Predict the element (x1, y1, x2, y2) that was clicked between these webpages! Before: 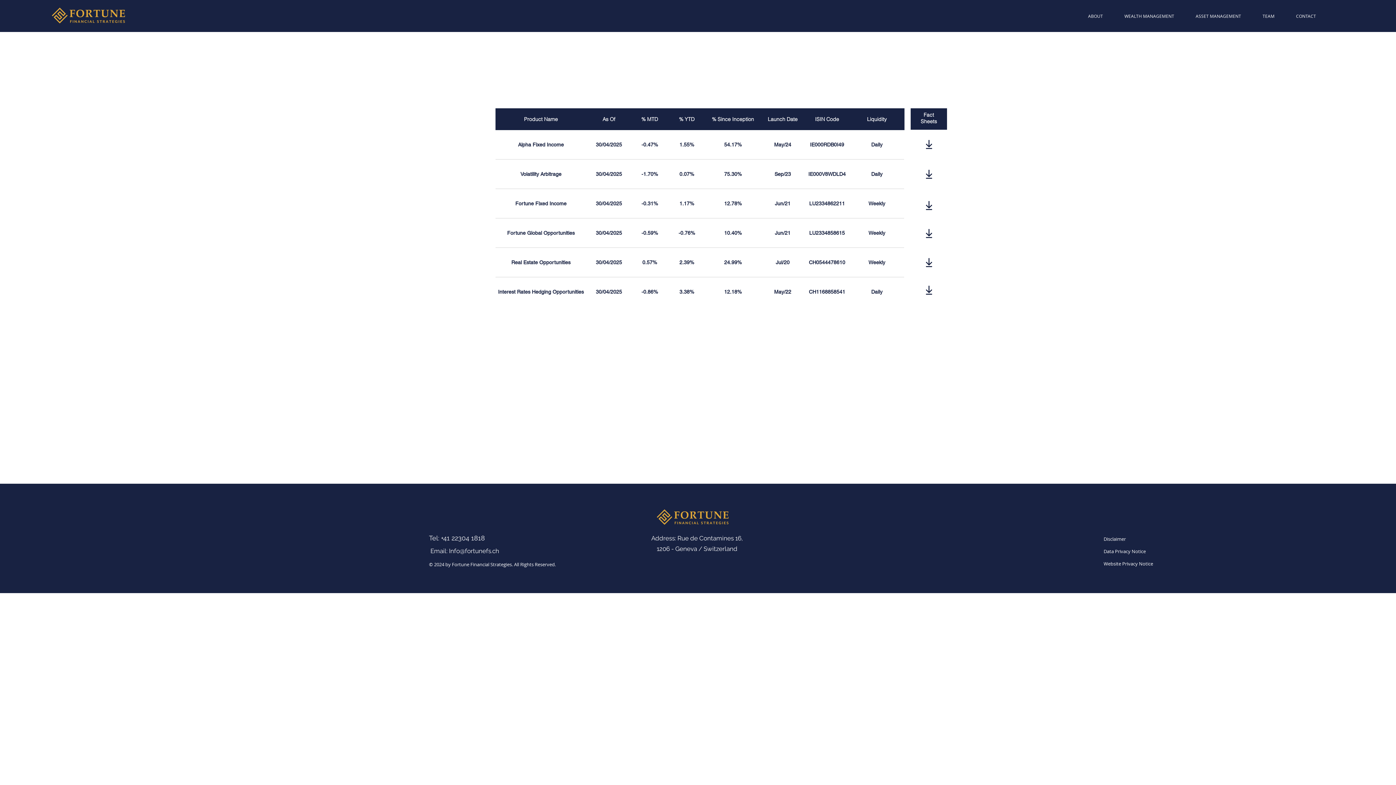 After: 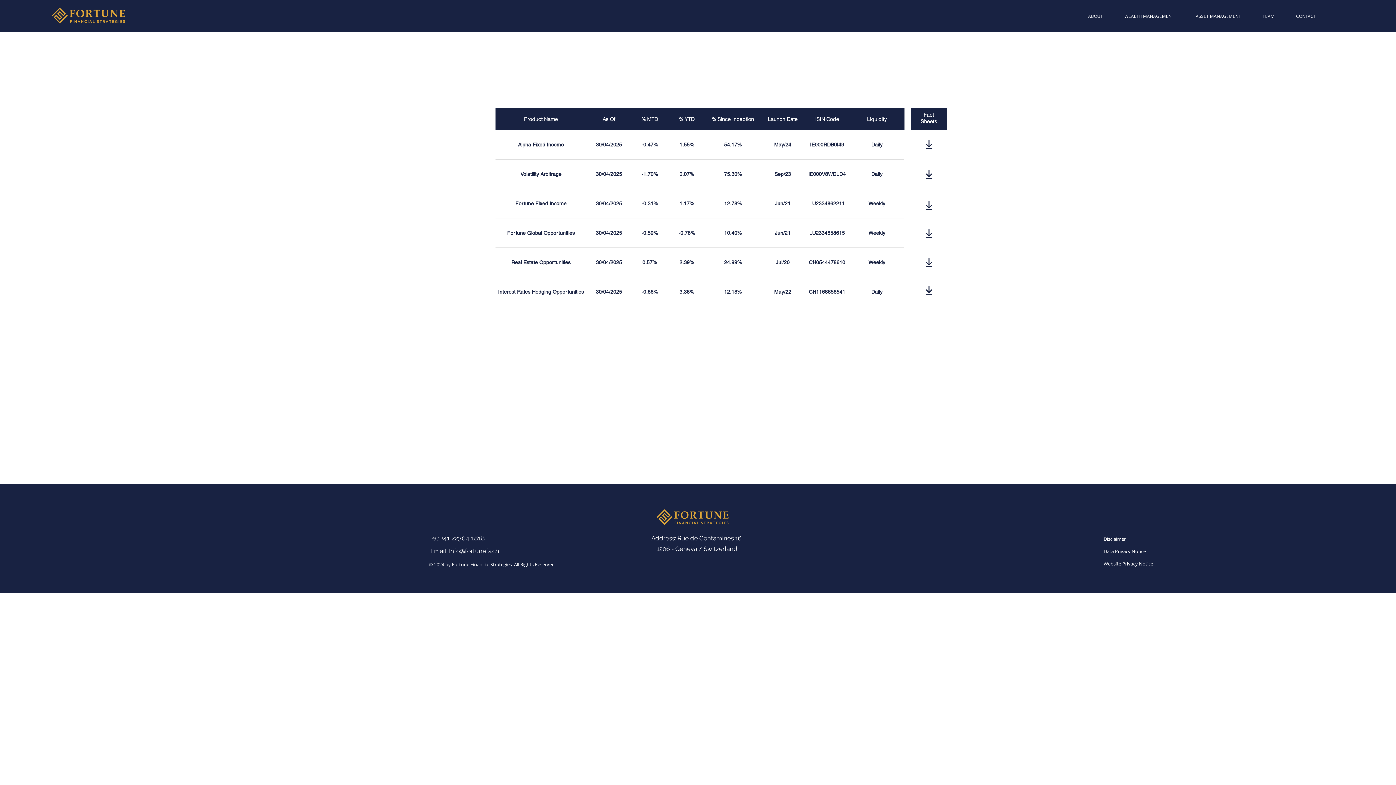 Action: label: Info@fortunefs.ch bbox: (449, 547, 499, 554)